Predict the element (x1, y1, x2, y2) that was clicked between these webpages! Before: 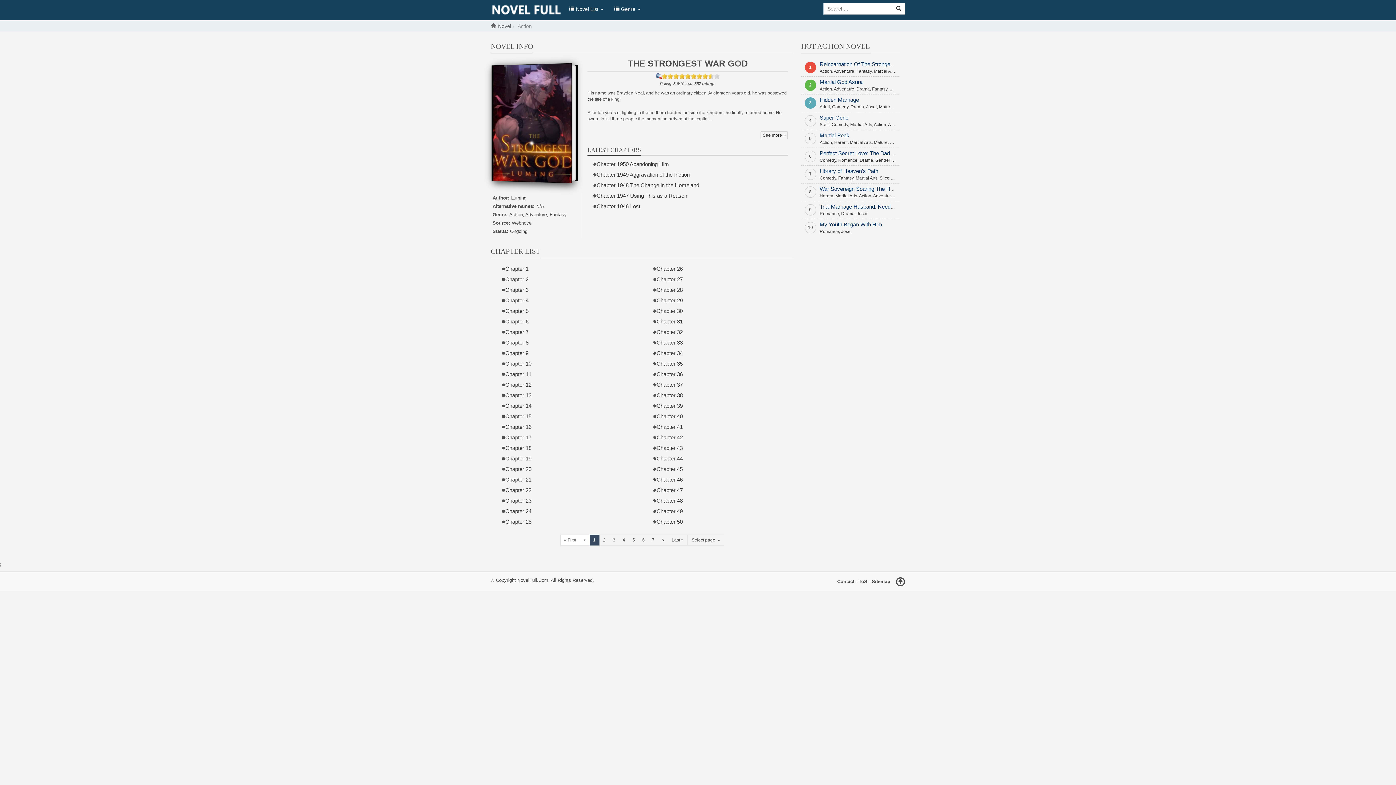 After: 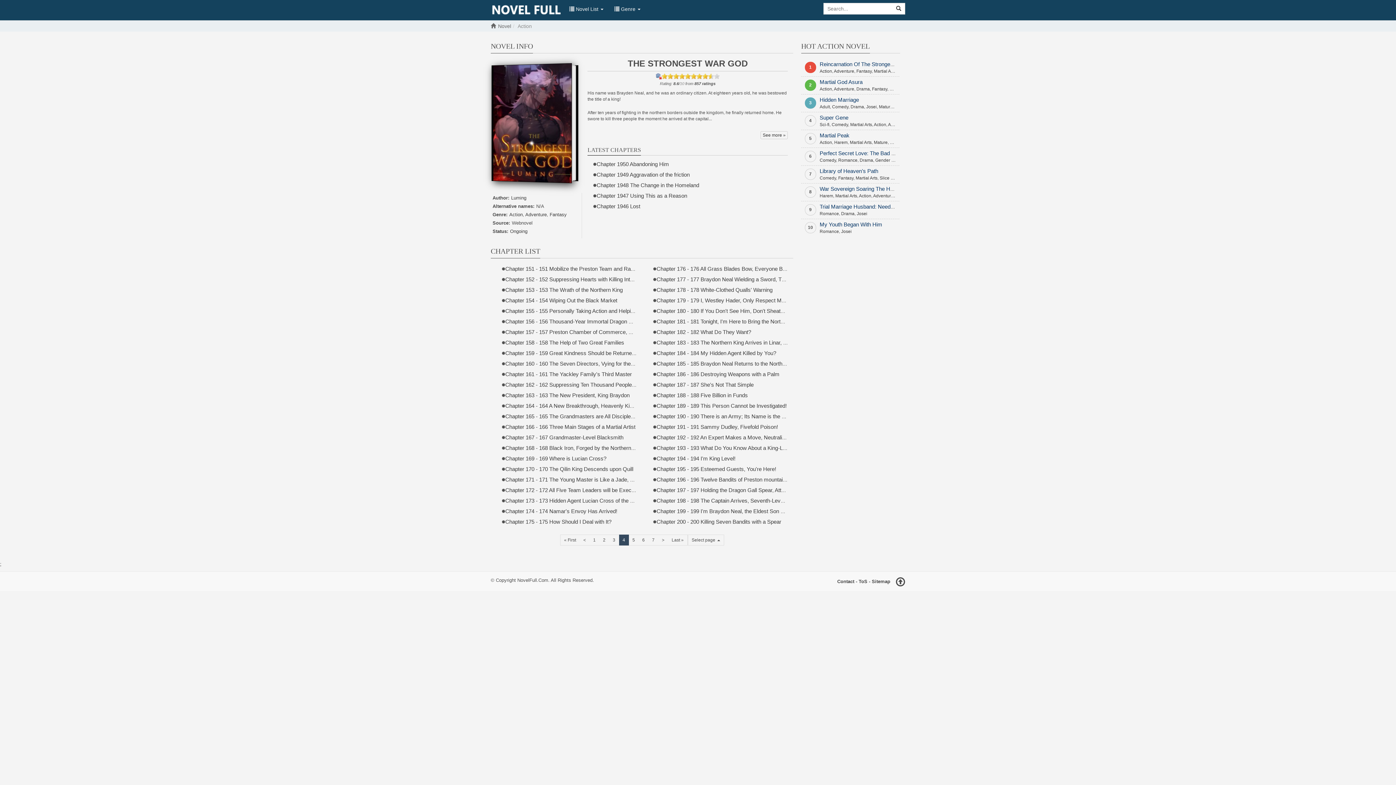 Action: bbox: (619, 534, 628, 545) label: 4